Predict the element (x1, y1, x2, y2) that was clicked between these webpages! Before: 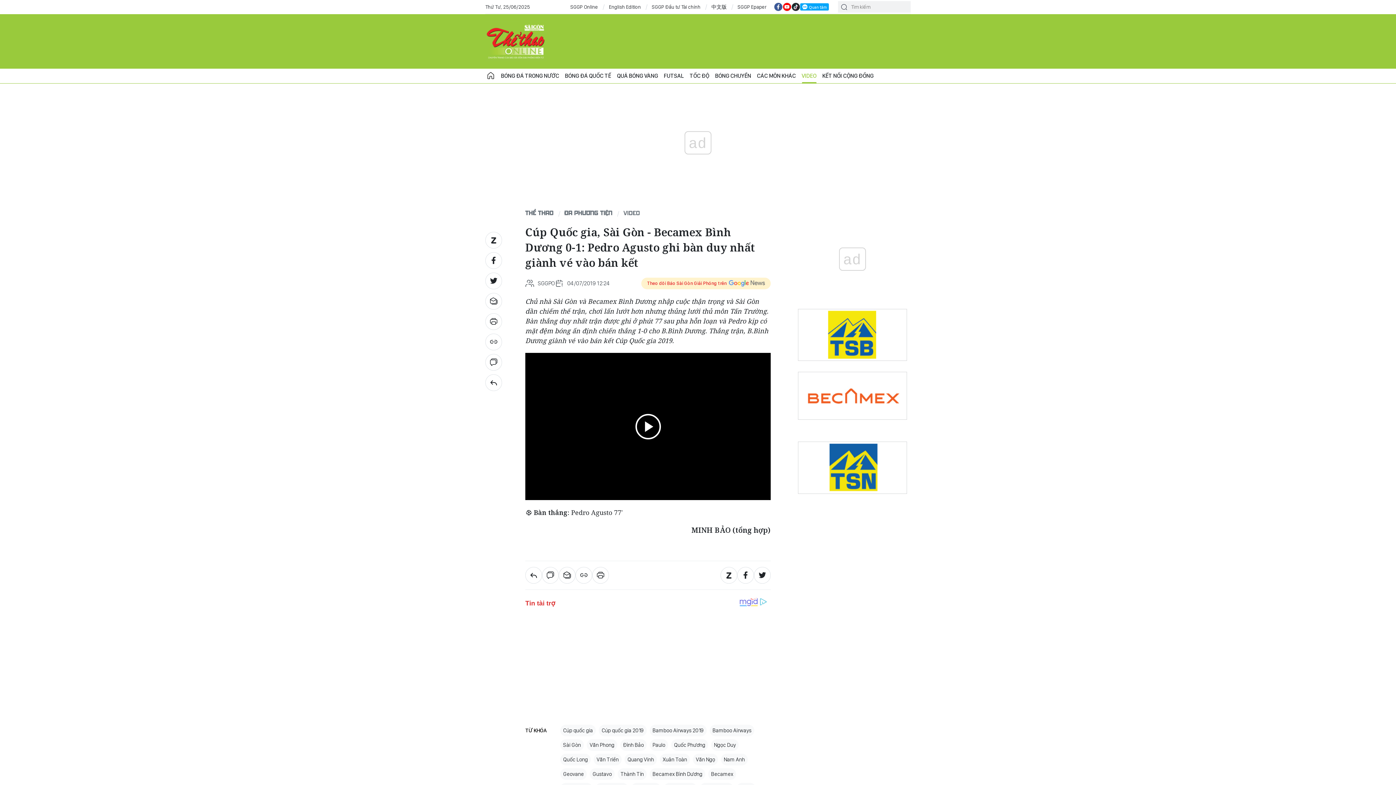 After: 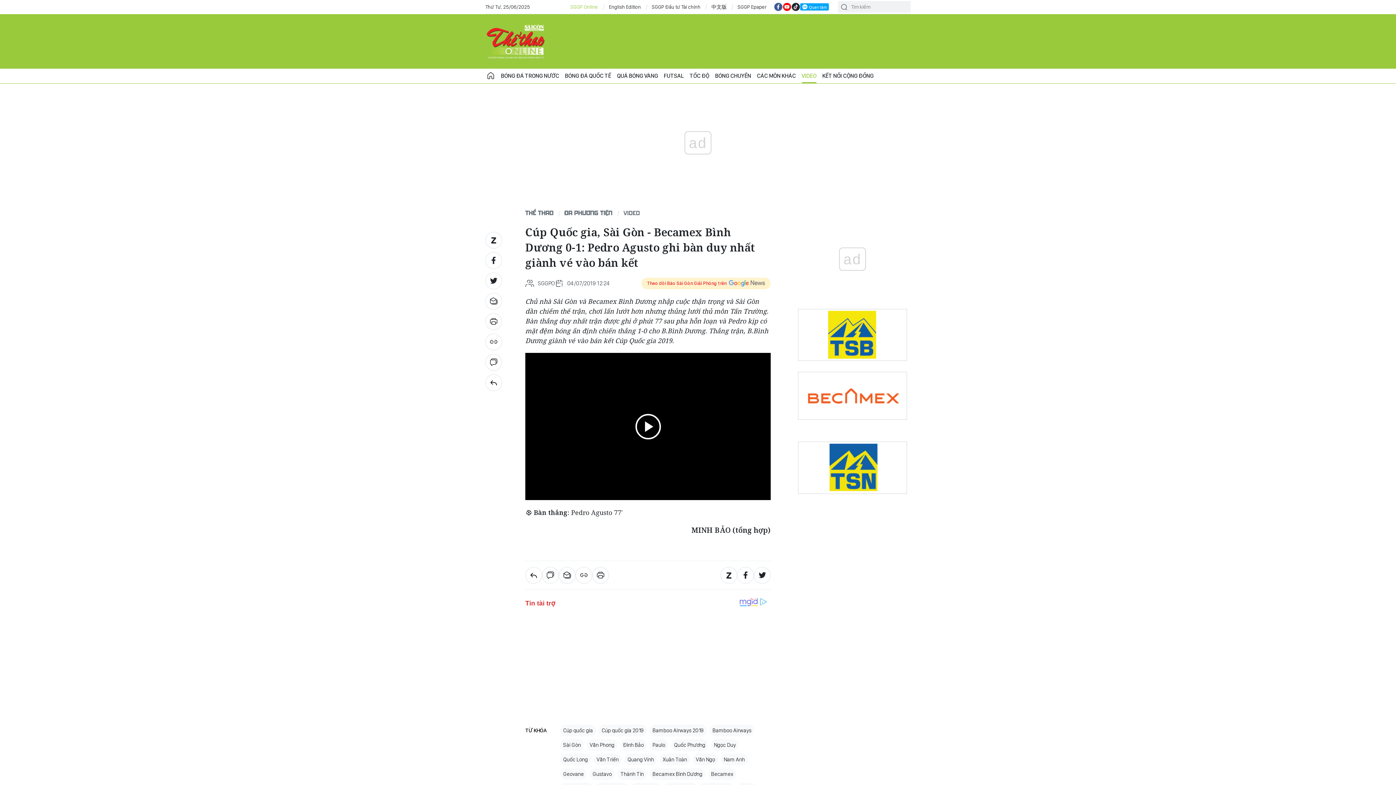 Action: bbox: (570, 3, 598, 10) label: SGGP Online